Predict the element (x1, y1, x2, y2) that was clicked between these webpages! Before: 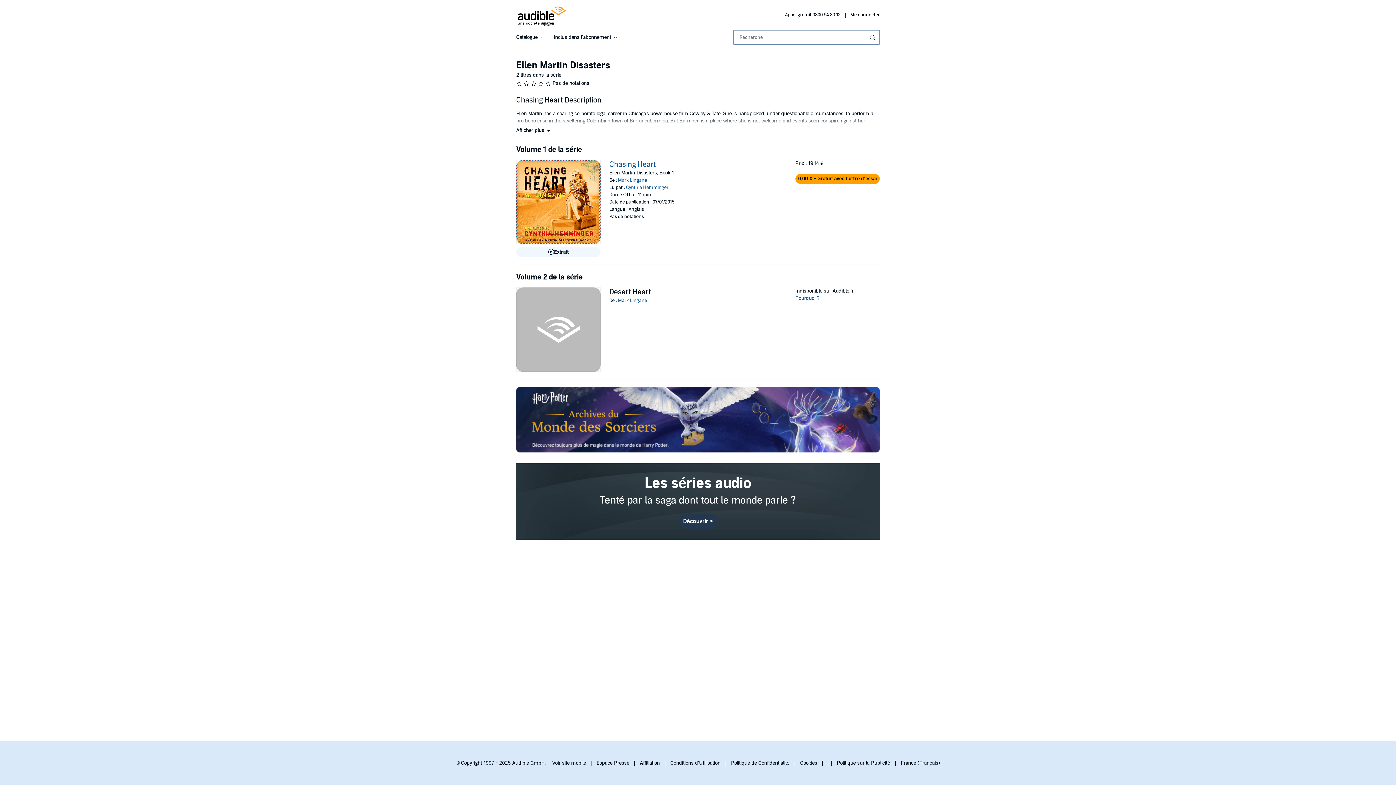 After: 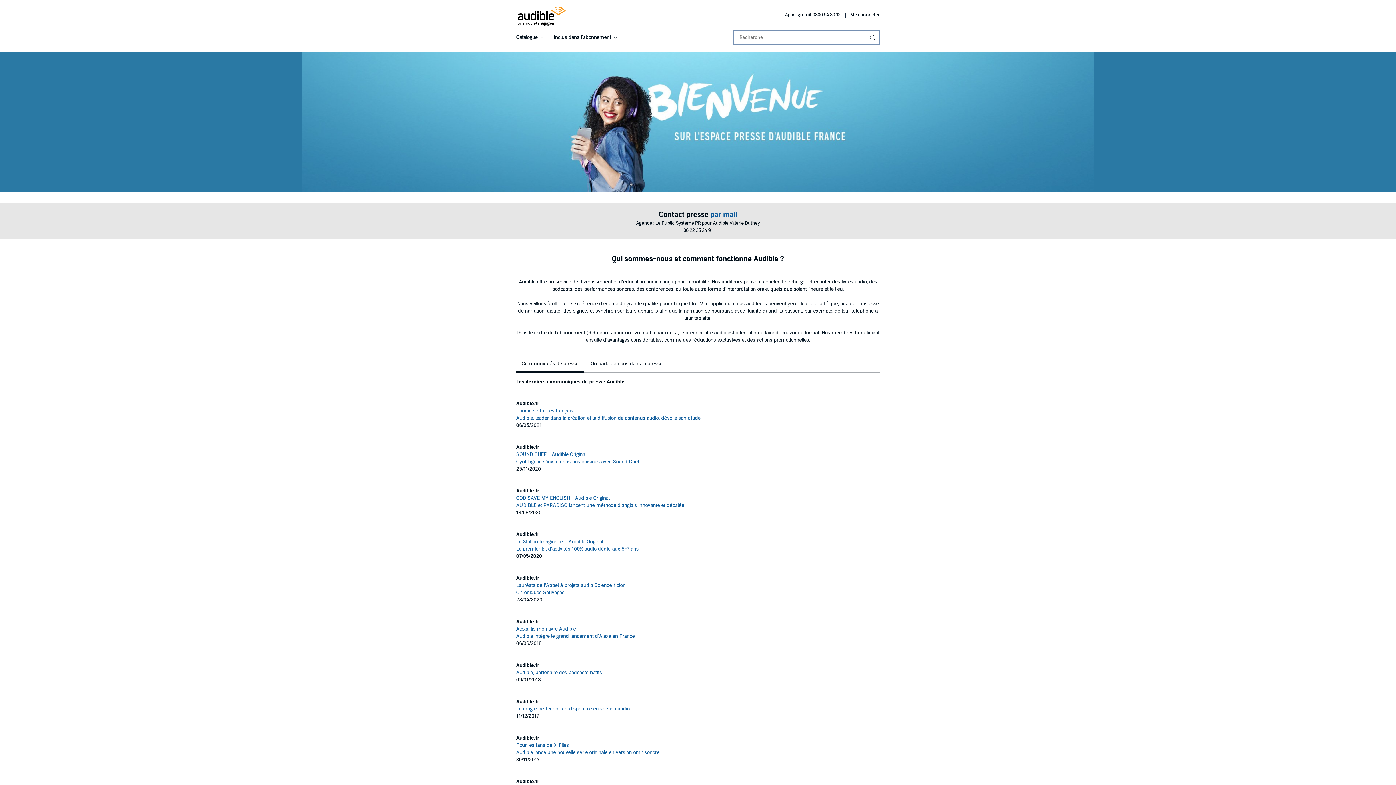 Action: label: Espace Presse bbox: (596, 760, 629, 766)